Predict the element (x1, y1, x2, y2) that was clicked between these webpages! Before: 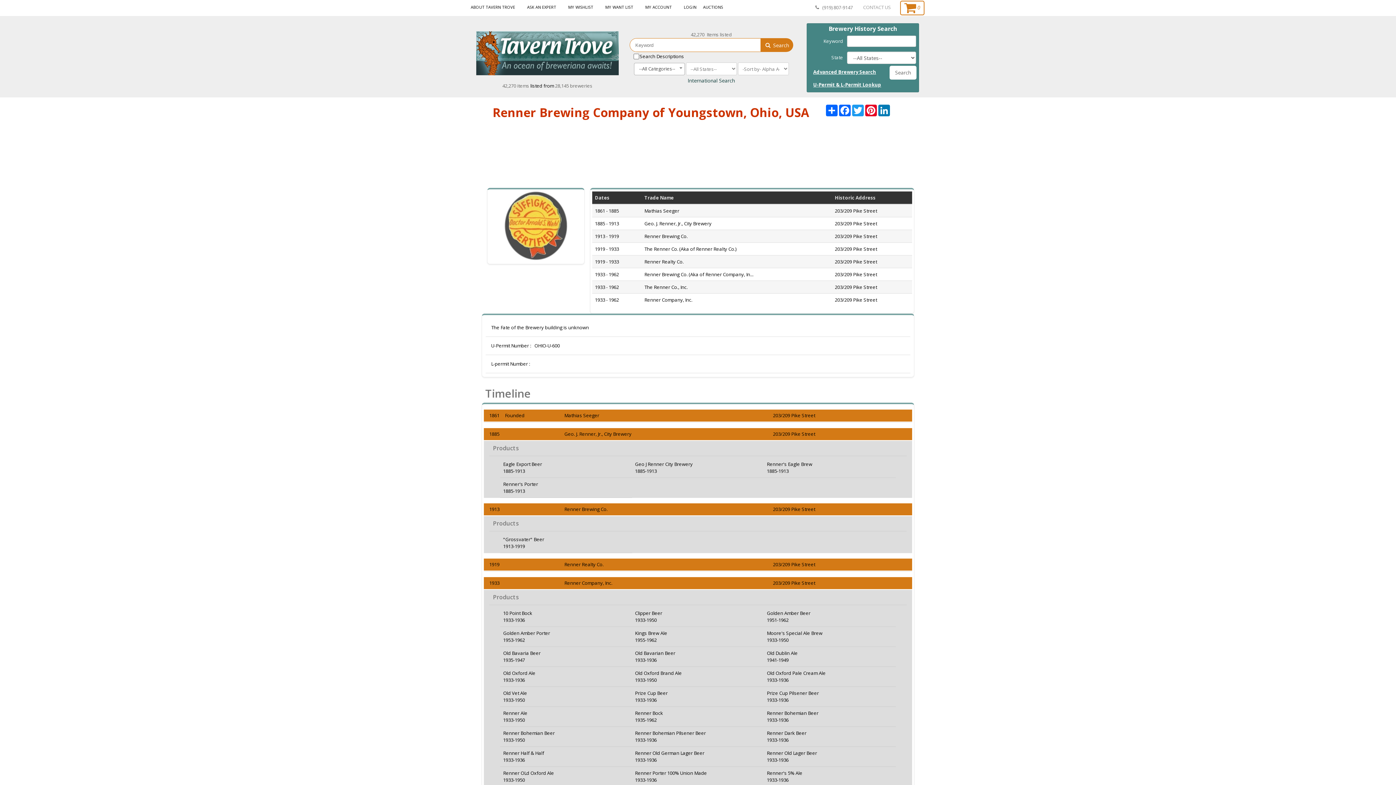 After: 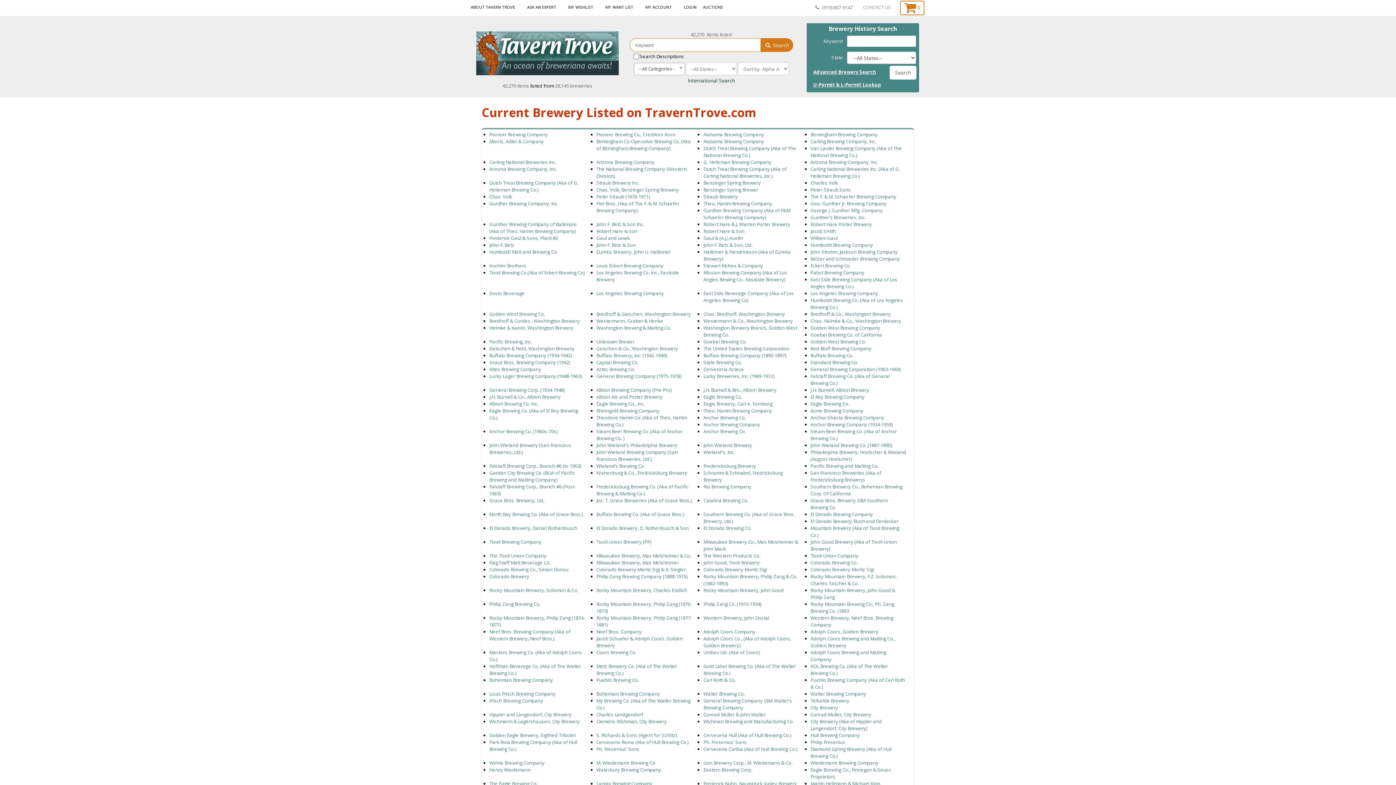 Action: bbox: (555, 82, 592, 88) label: 28,145 breweries